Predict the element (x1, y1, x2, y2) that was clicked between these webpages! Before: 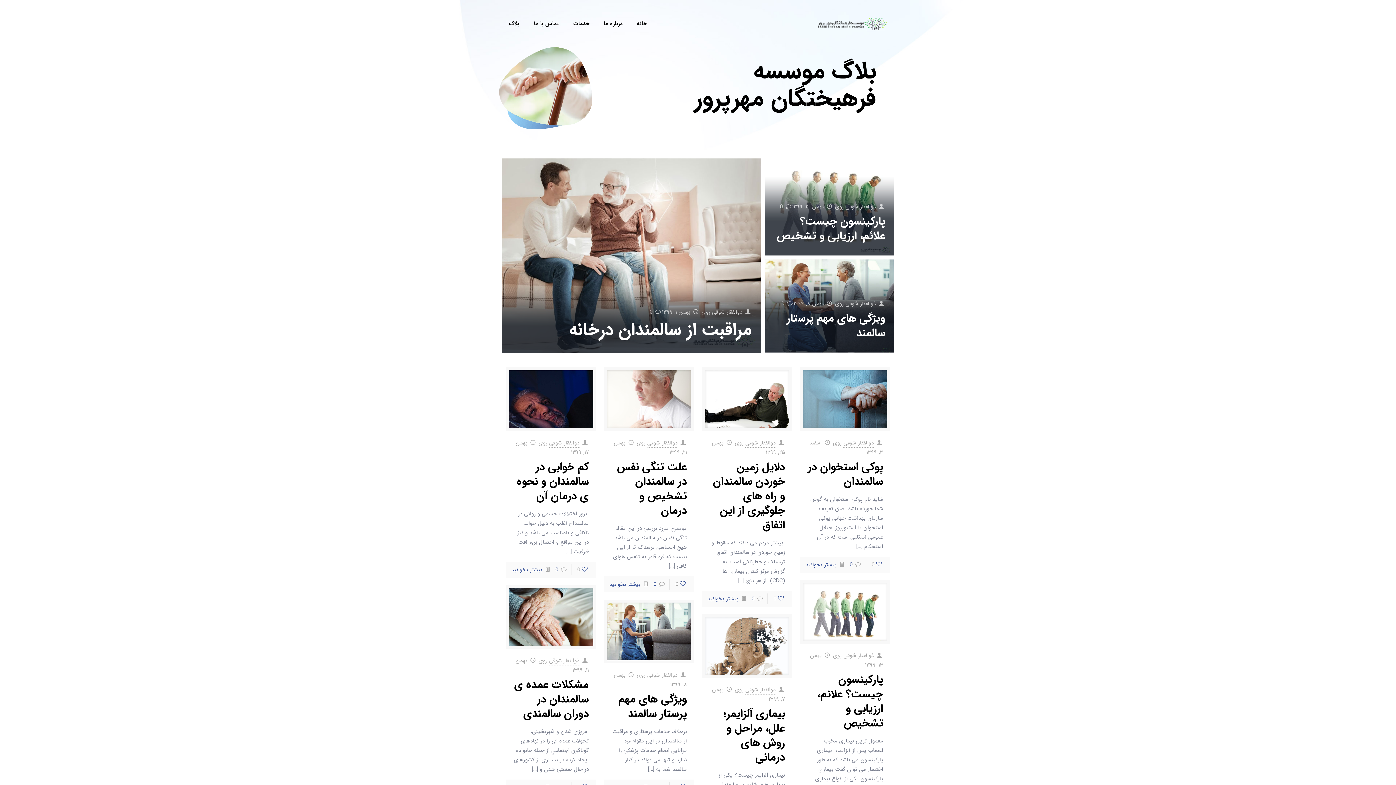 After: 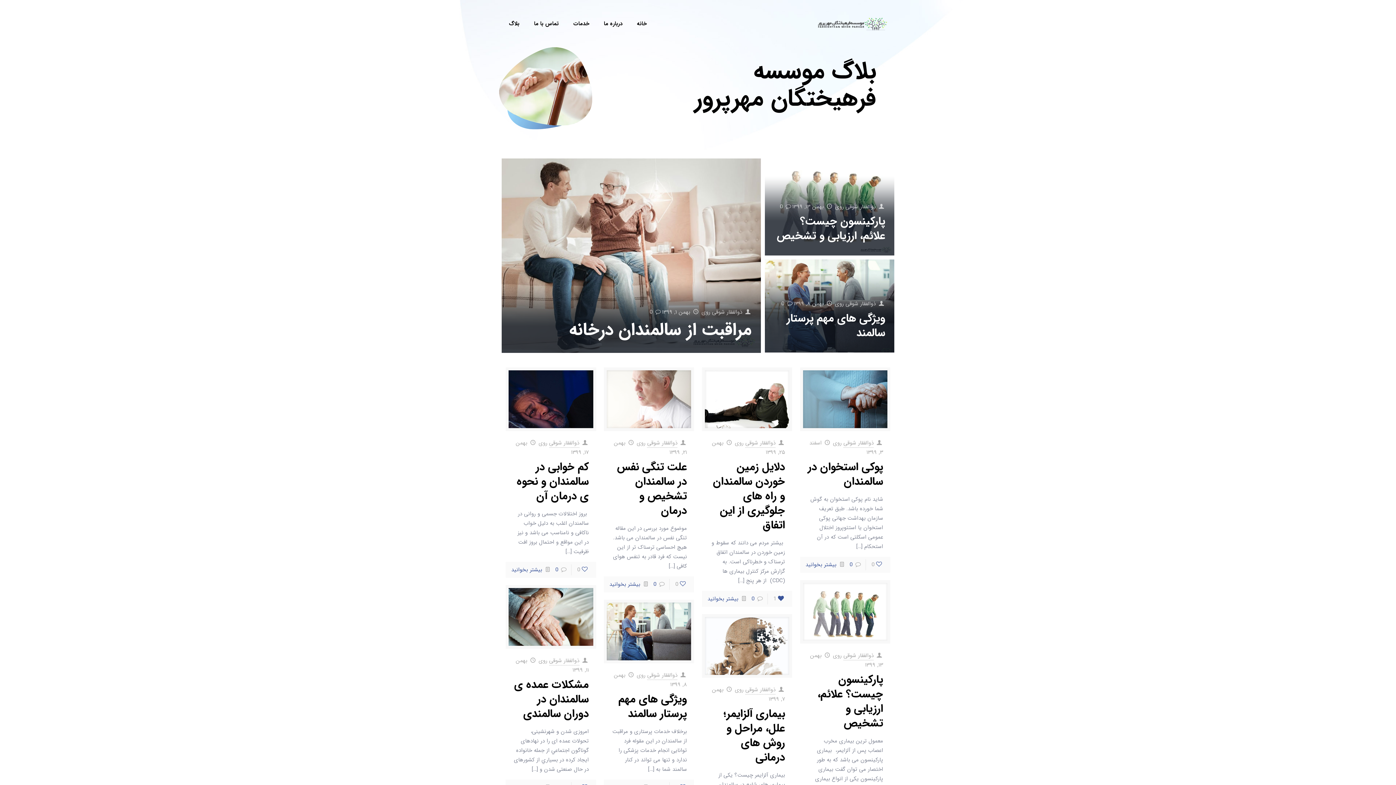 Action: bbox: (773, 593, 785, 604) label: 0